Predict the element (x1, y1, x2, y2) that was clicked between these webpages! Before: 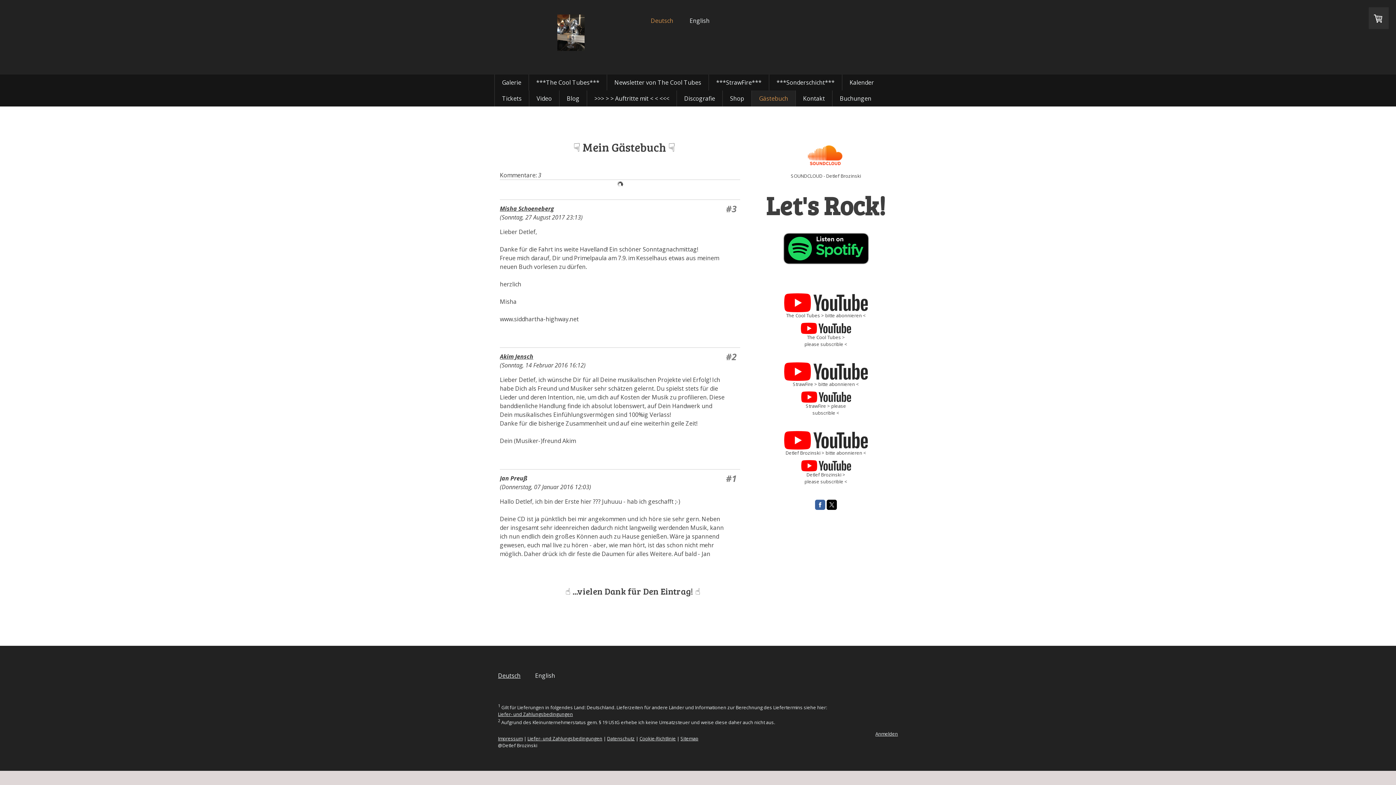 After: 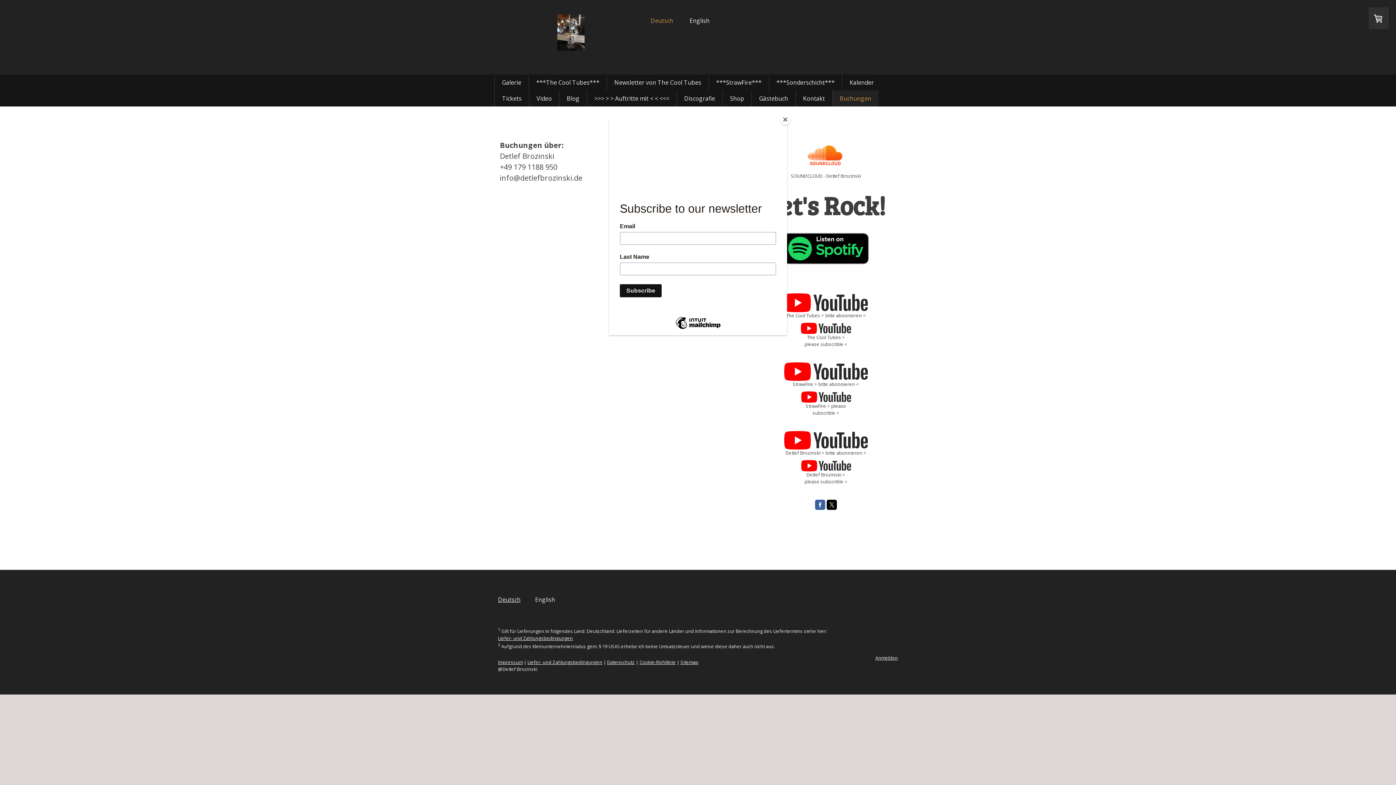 Action: label: Buchungen bbox: (832, 90, 878, 106)